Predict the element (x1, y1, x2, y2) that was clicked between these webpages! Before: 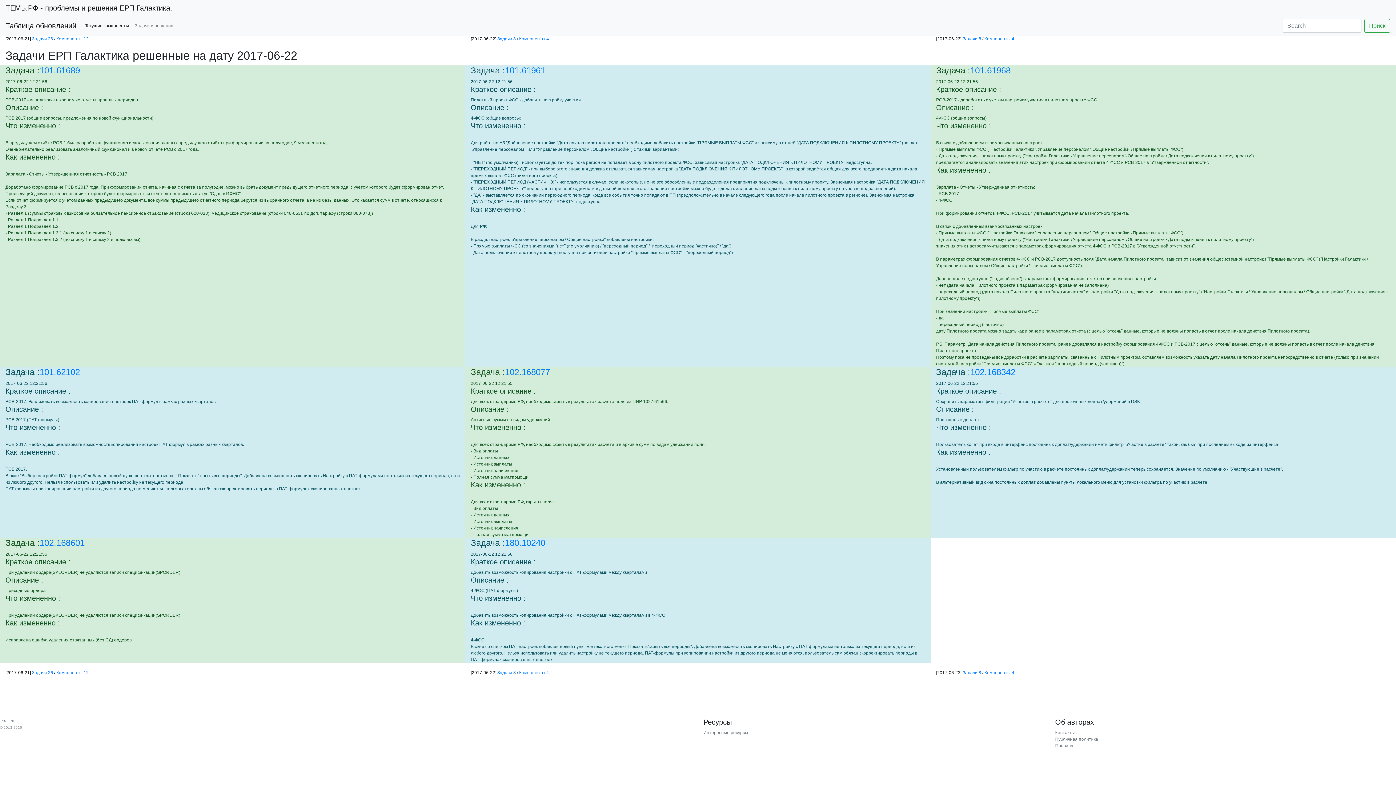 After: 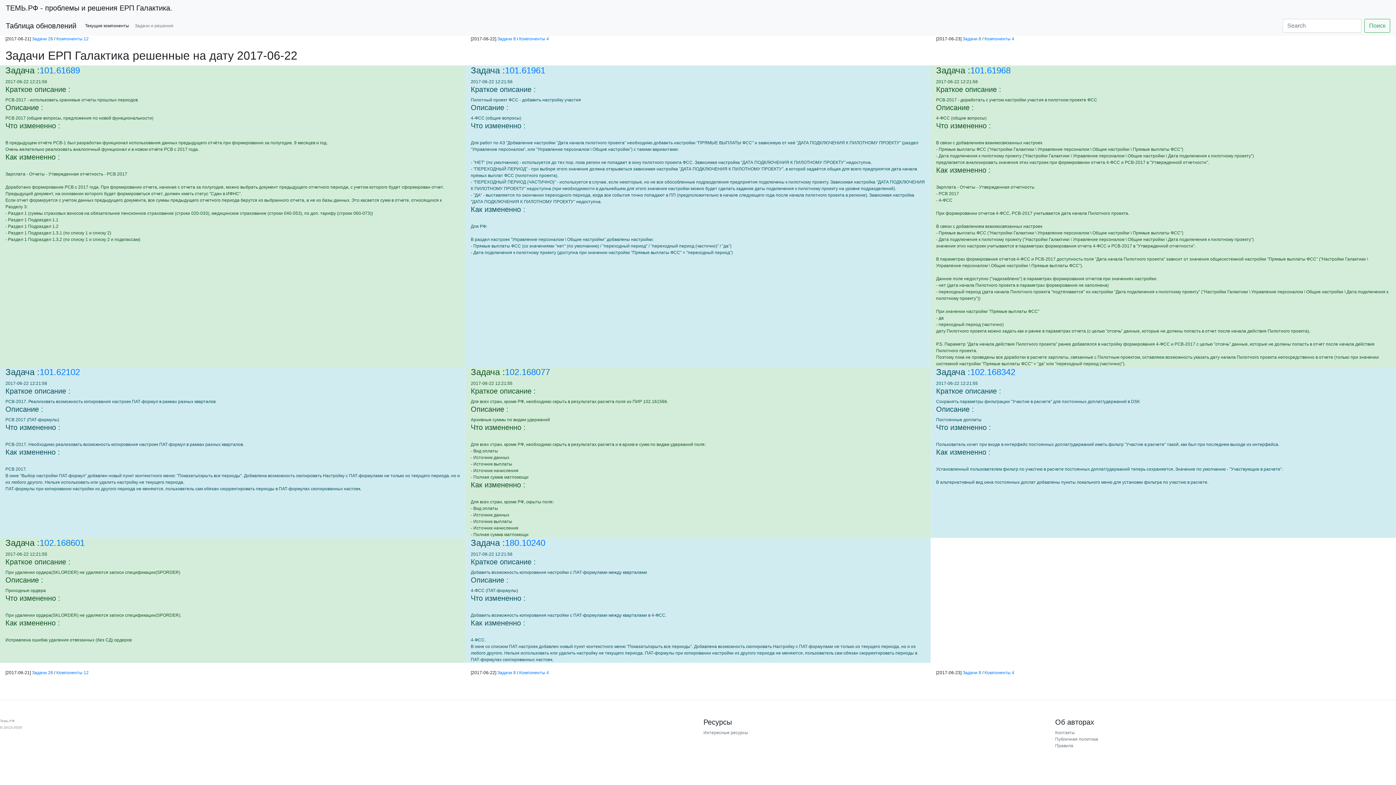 Action: bbox: (5, 20, 76, 30) label: Таблица обновлений